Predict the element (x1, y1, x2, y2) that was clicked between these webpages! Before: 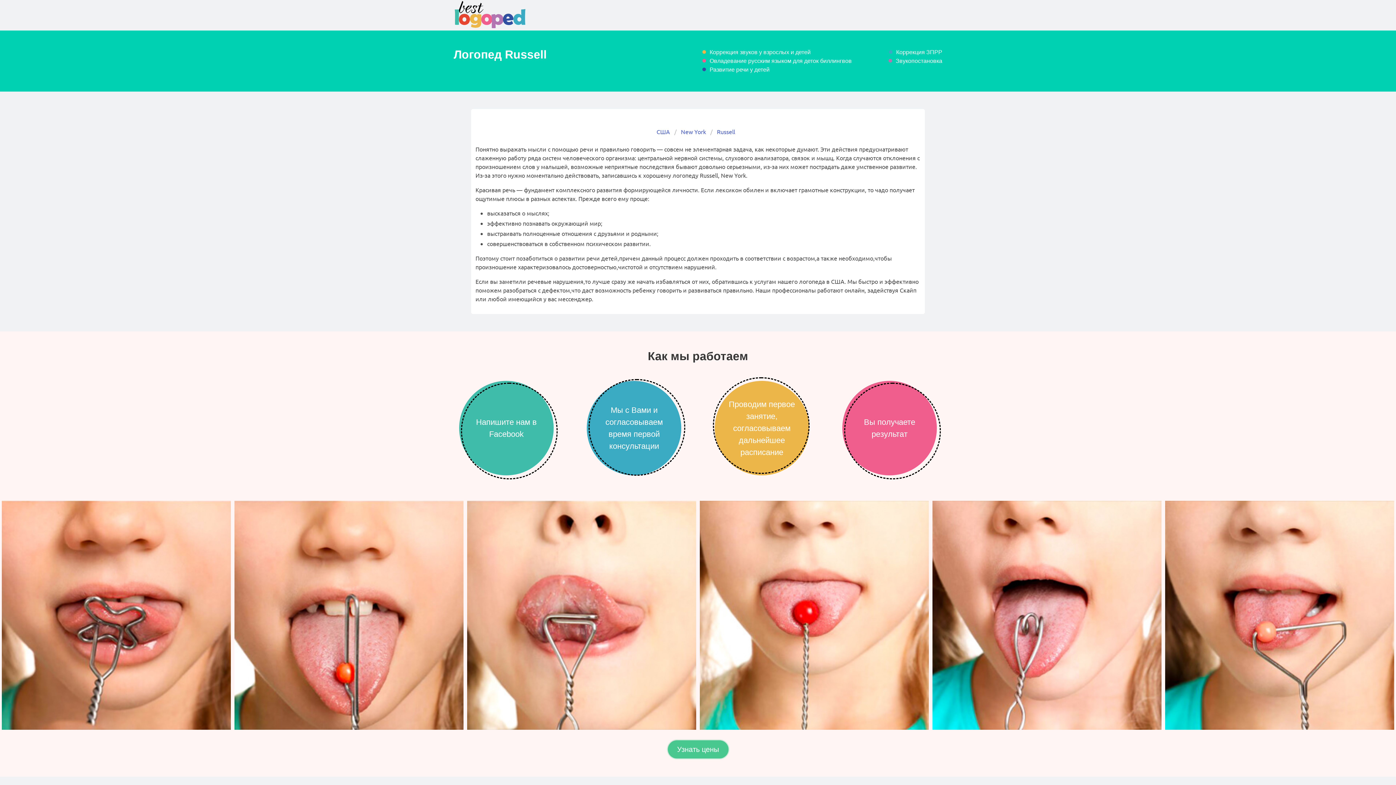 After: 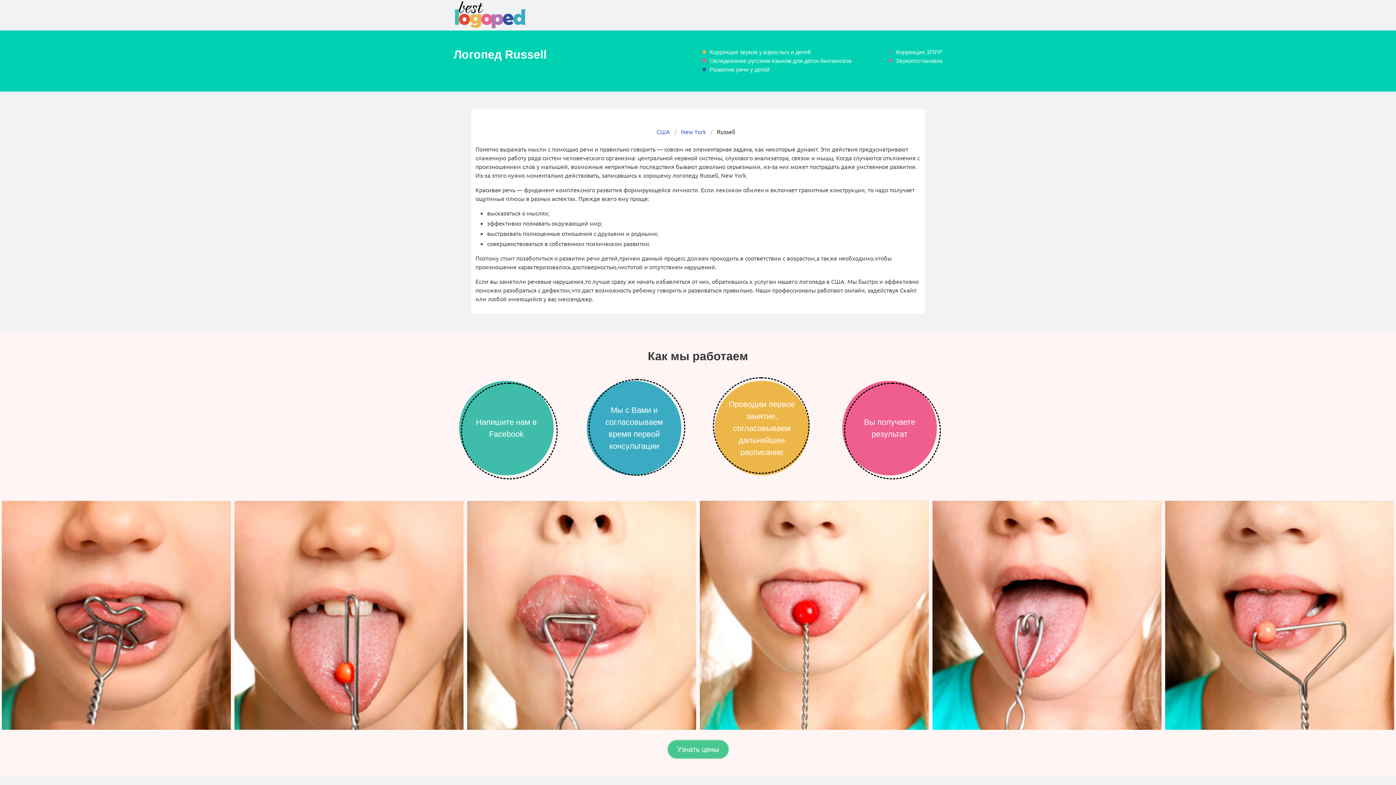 Action: label: Russell bbox: (712, 127, 739, 136)